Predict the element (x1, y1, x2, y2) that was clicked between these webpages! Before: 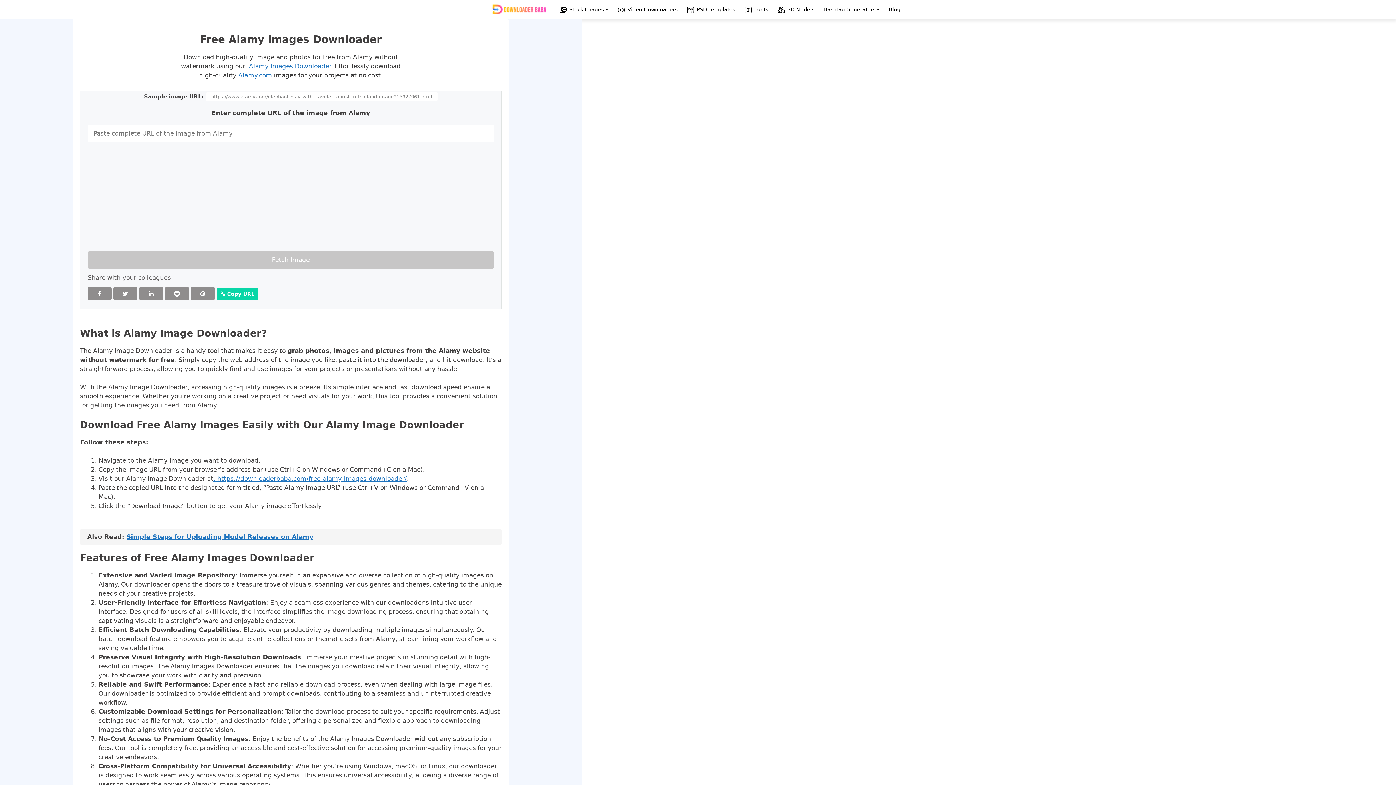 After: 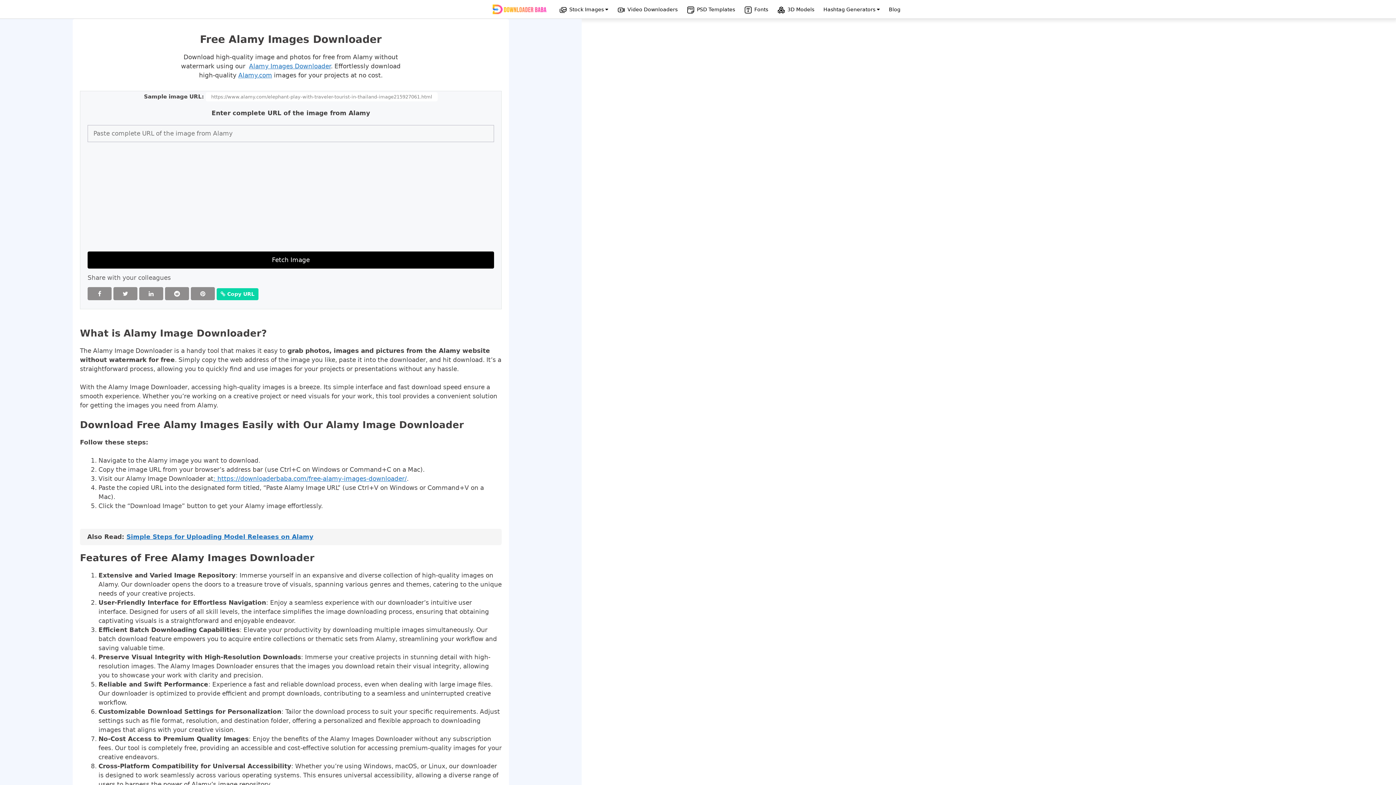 Action: label: Fetch Image bbox: (87, 251, 494, 268)